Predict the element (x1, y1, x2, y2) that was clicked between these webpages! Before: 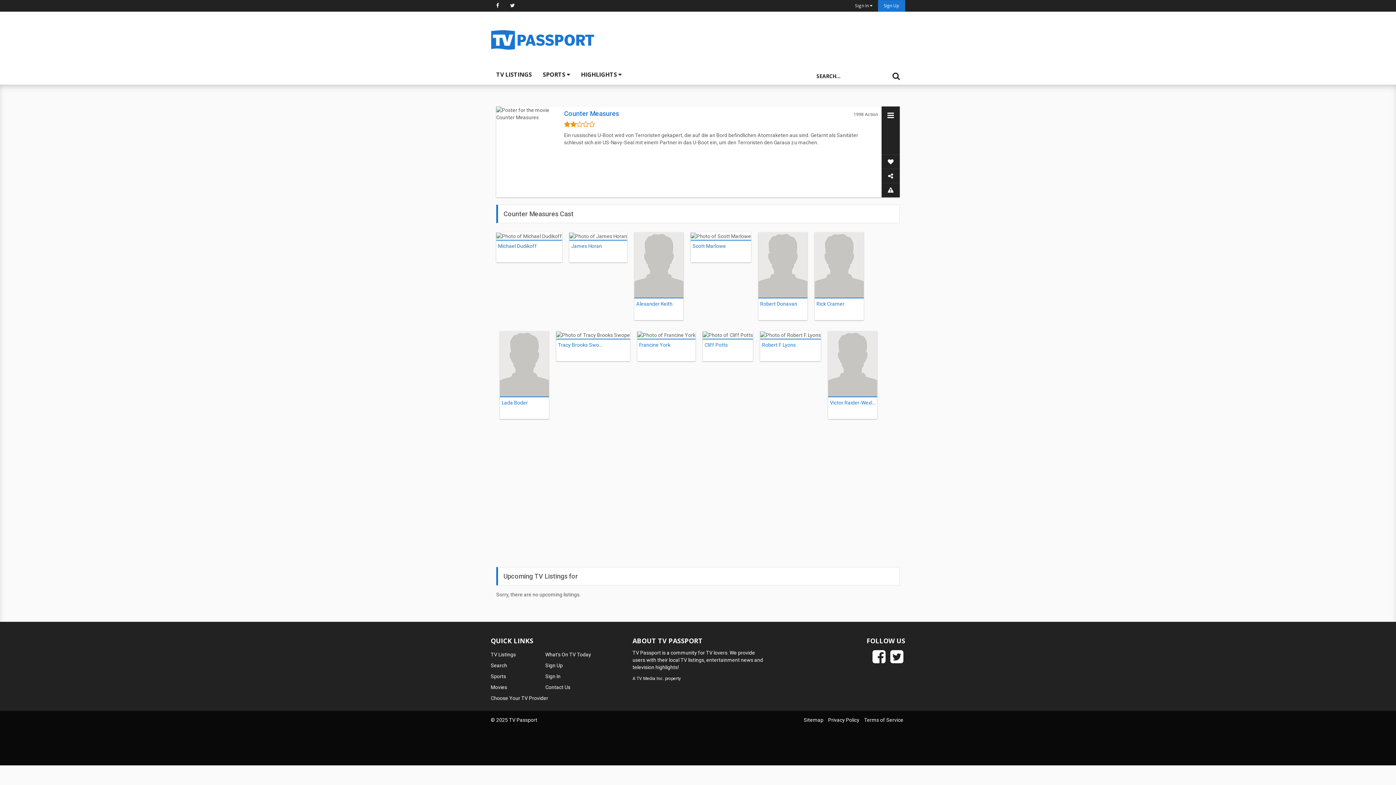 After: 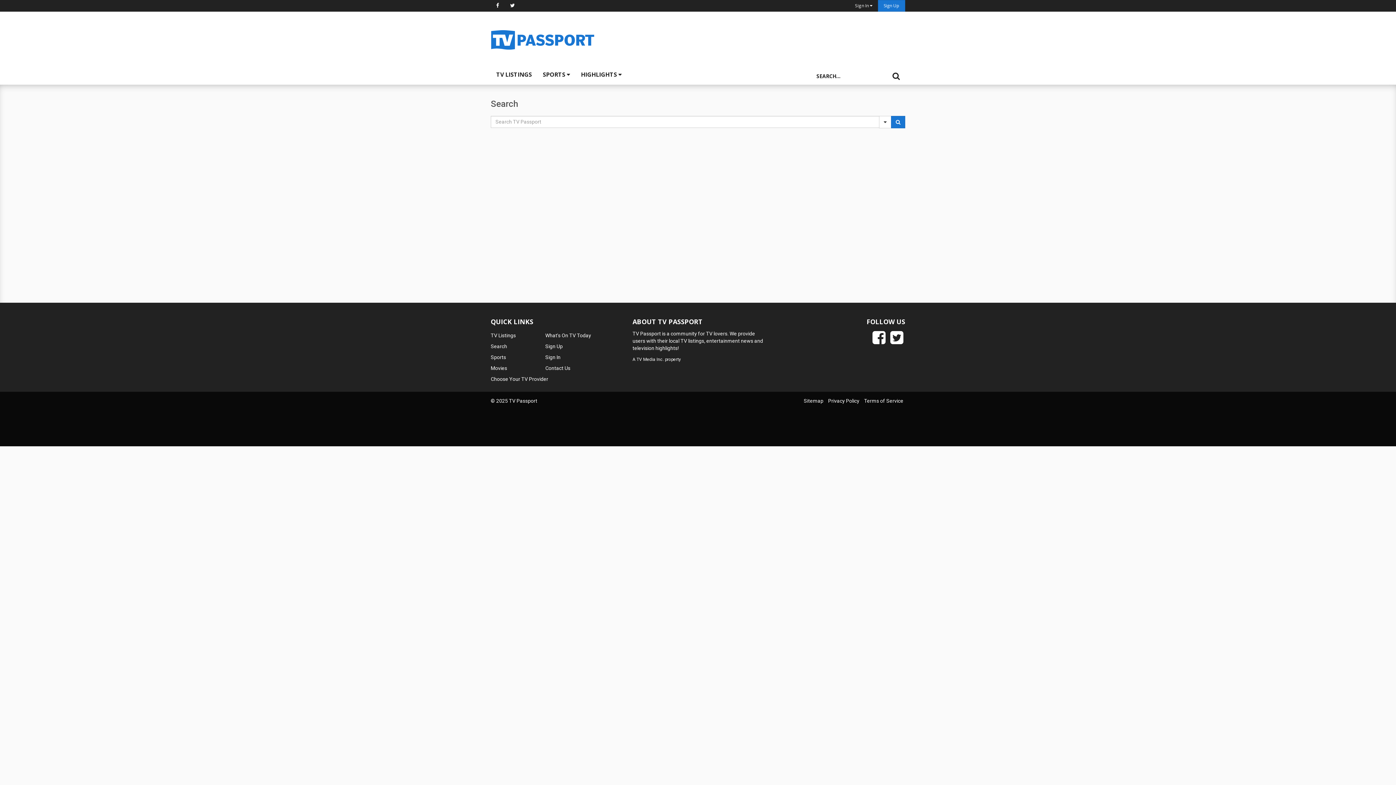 Action: bbox: (490, 662, 507, 668) label: Search